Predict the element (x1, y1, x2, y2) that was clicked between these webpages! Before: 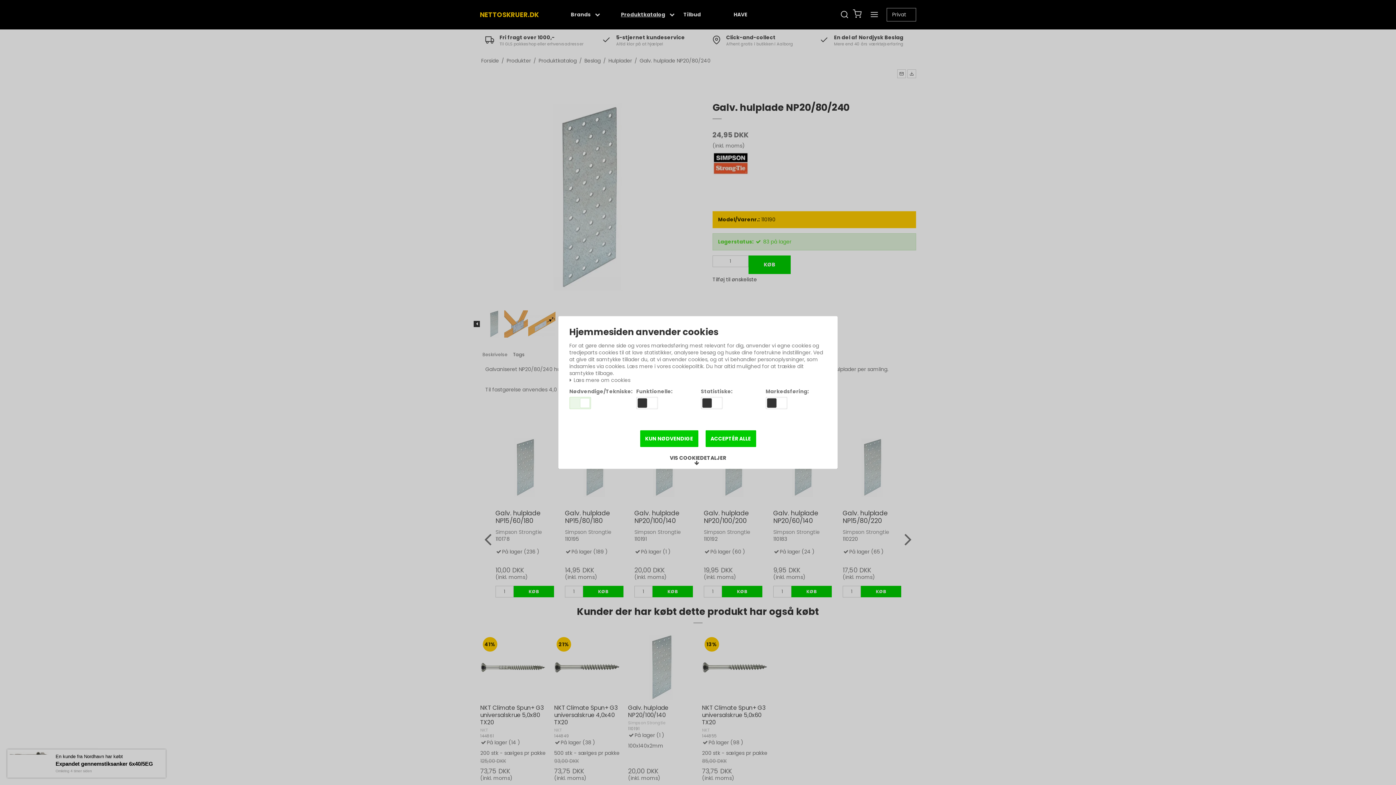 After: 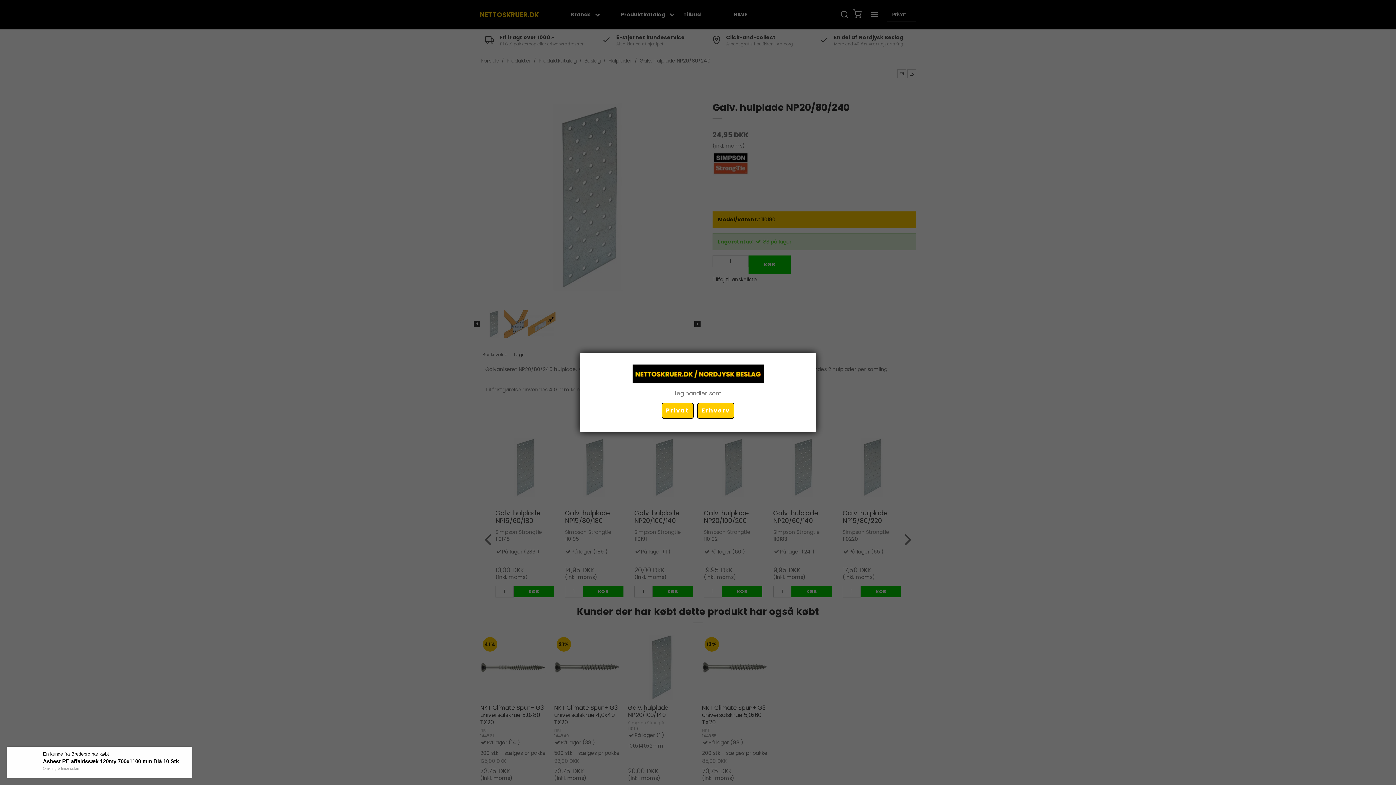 Action: bbox: (705, 430, 756, 447) label: ACCEPTÉR ALLE